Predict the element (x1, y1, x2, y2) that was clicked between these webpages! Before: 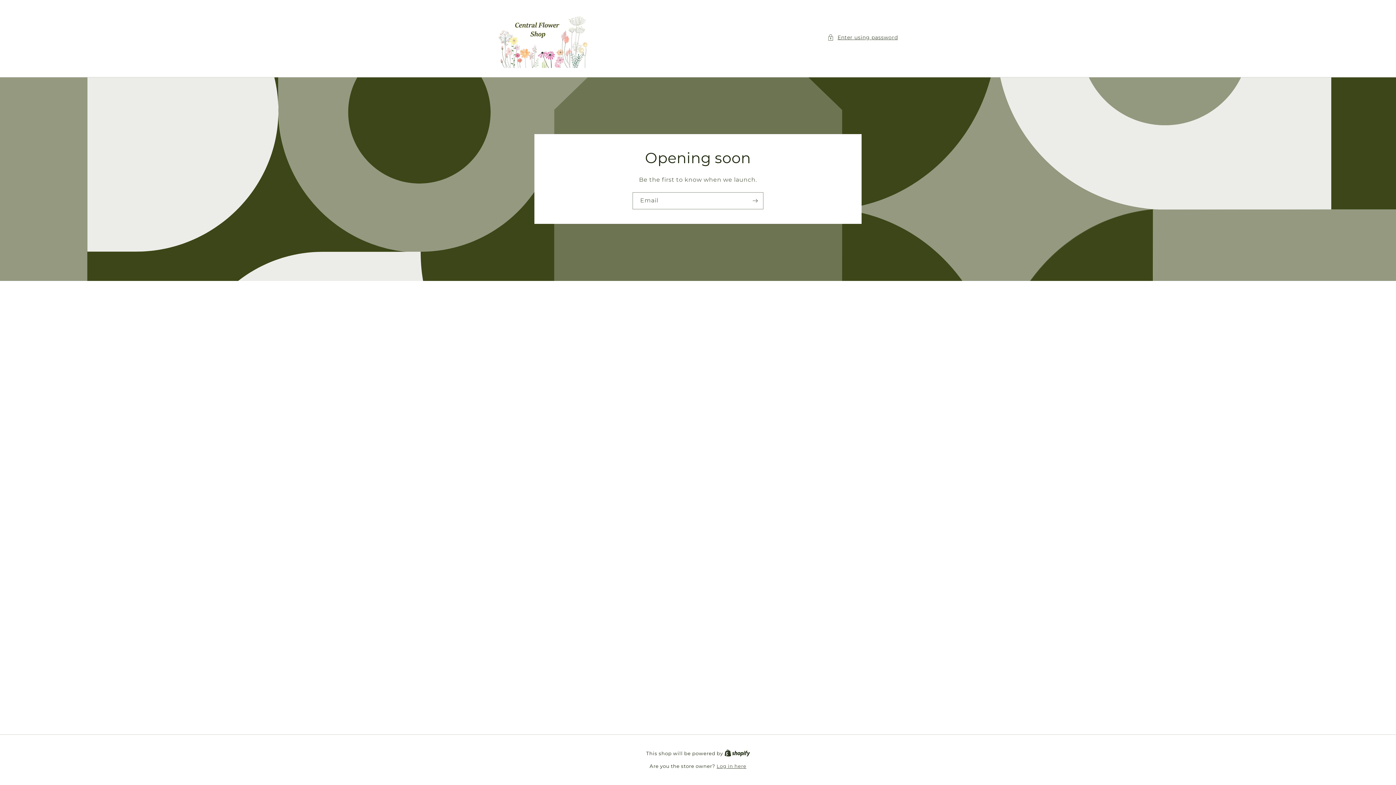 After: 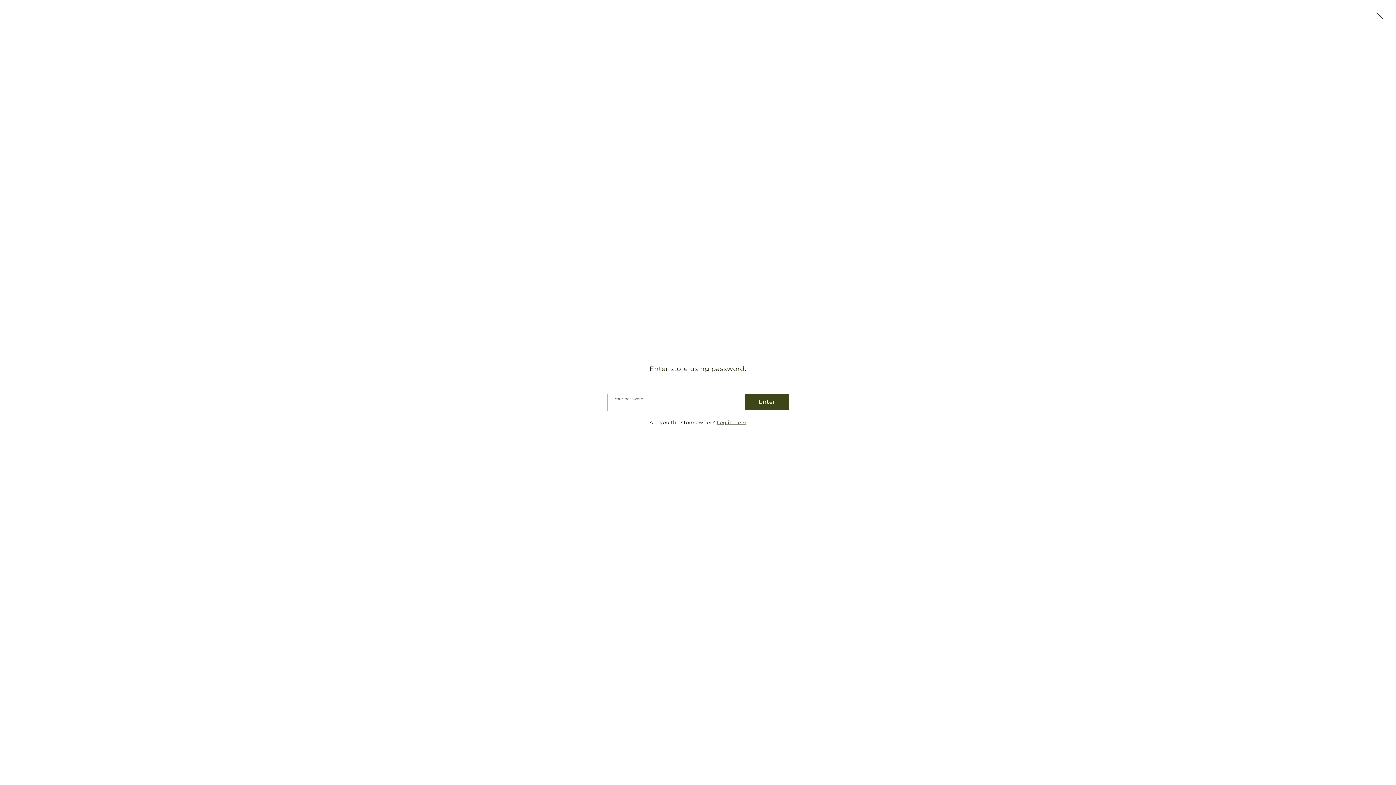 Action: bbox: (827, 33, 898, 42) label: Enter using password